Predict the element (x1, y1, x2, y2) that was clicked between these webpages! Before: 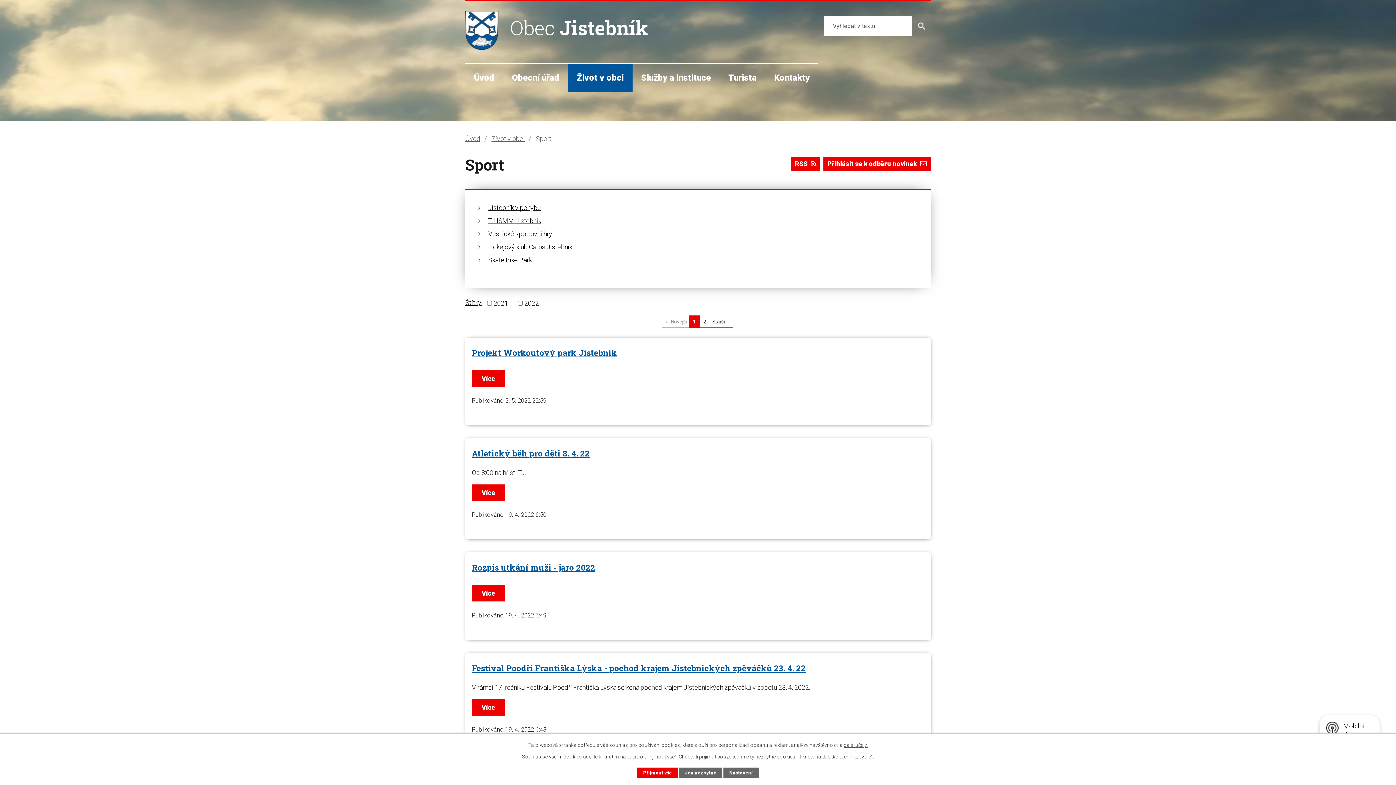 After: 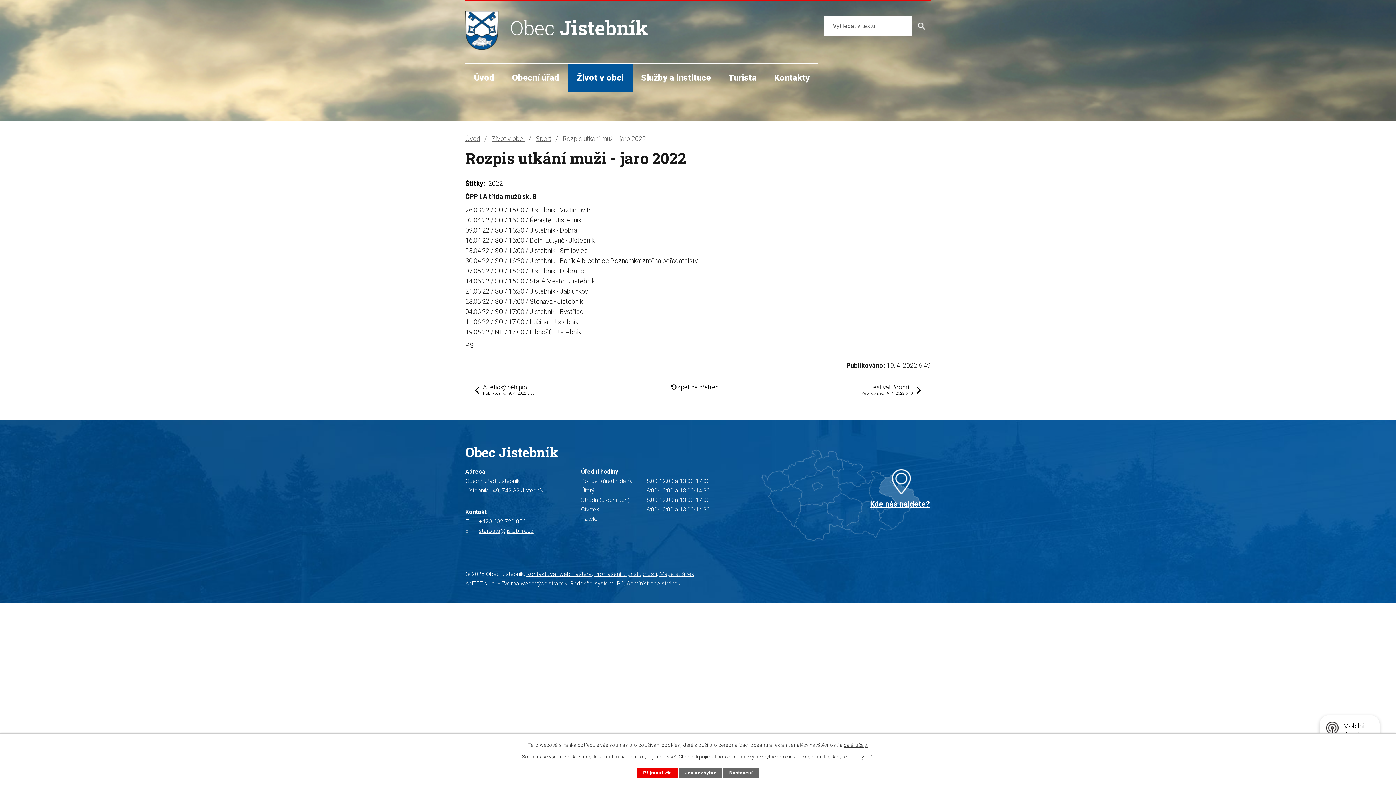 Action: label: Více bbox: (472, 585, 505, 601)